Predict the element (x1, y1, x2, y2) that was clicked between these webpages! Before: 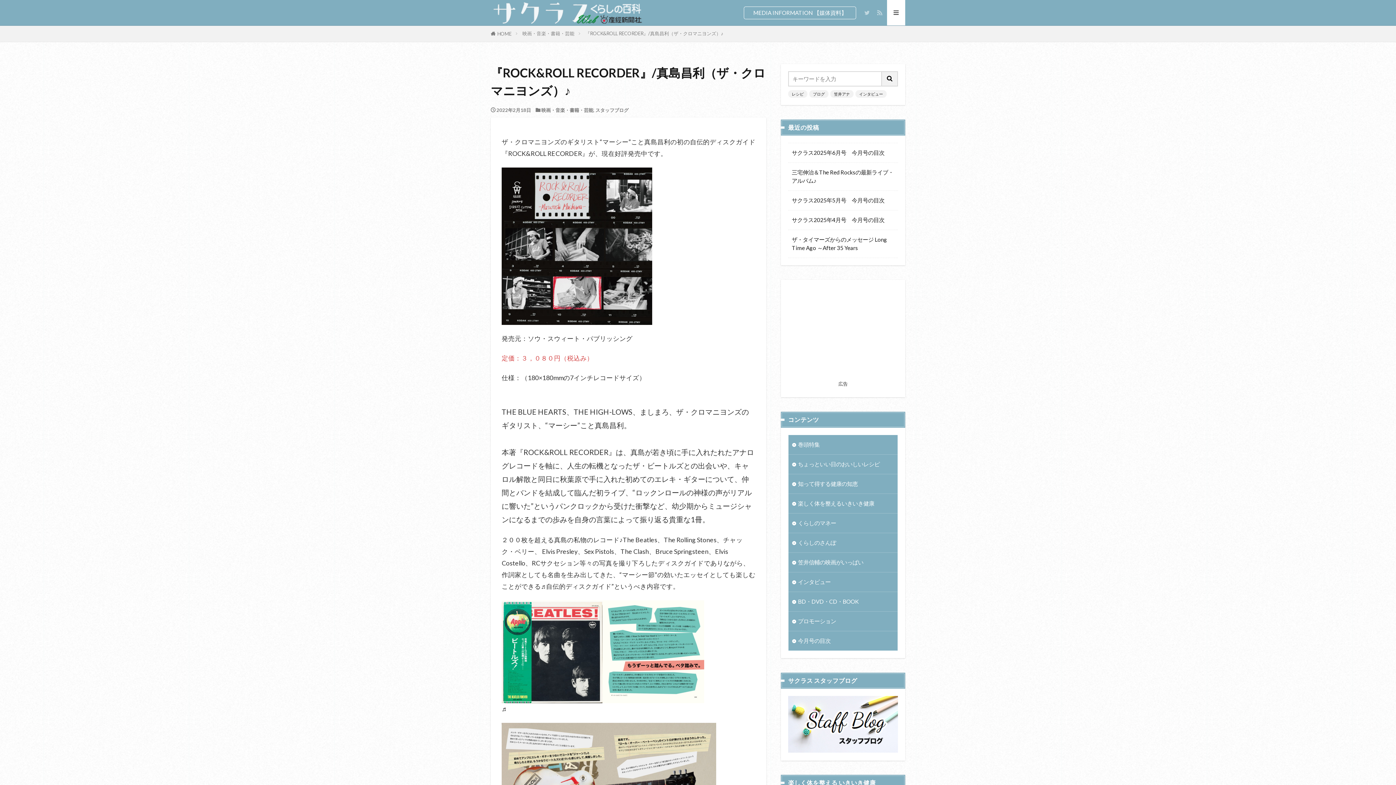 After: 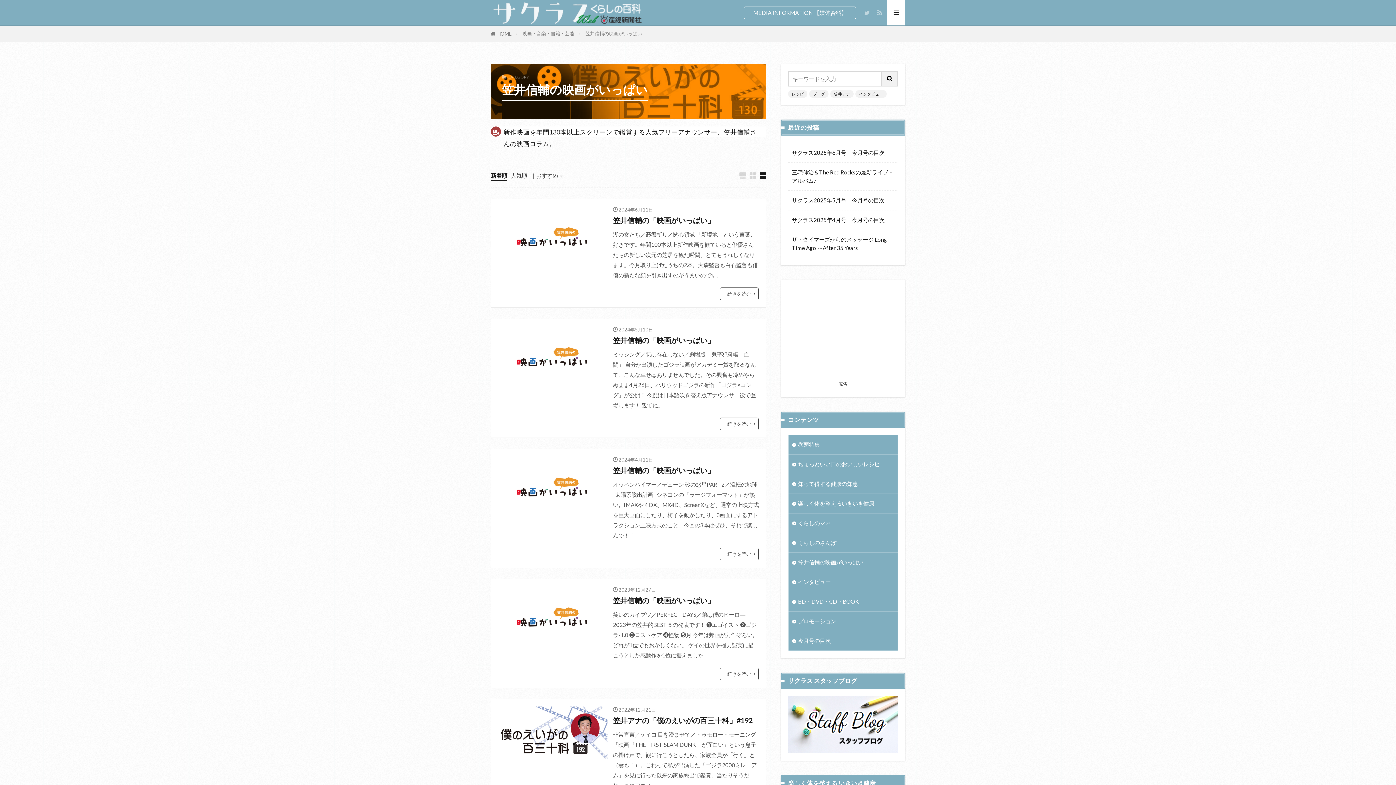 Action: bbox: (788, 553, 897, 572) label: 笠井信輔の映画がいっぱい